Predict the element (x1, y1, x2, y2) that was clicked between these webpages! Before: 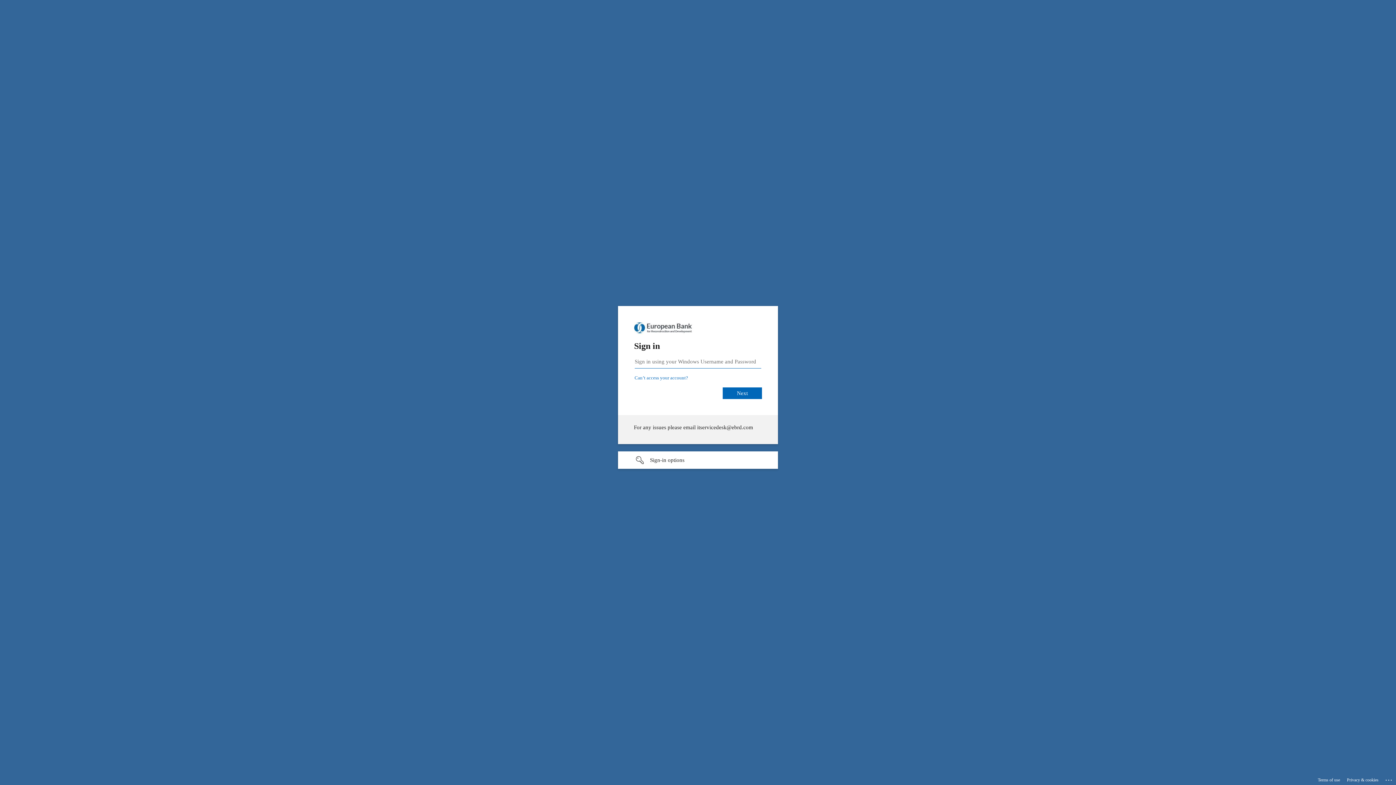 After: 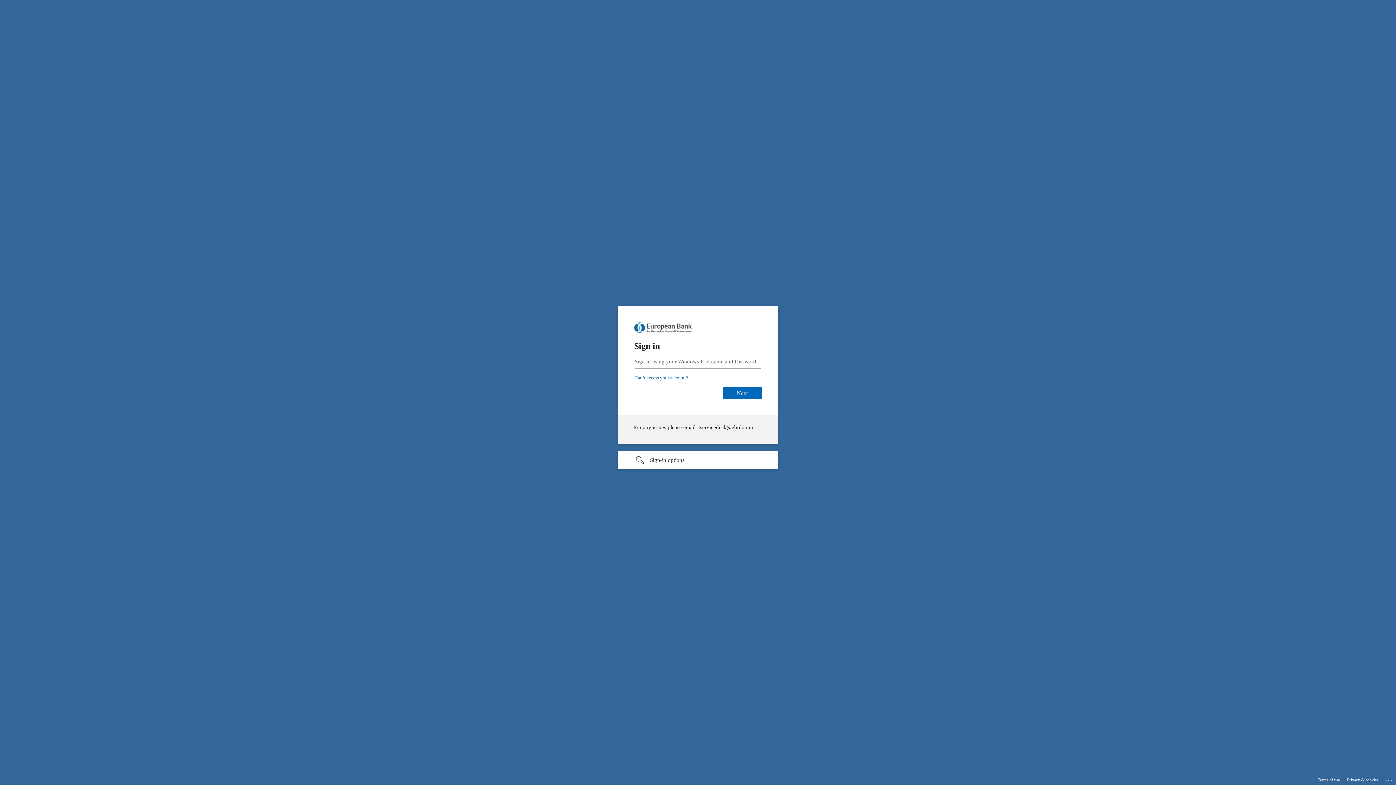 Action: bbox: (1318, 775, 1340, 785) label: Terms of use